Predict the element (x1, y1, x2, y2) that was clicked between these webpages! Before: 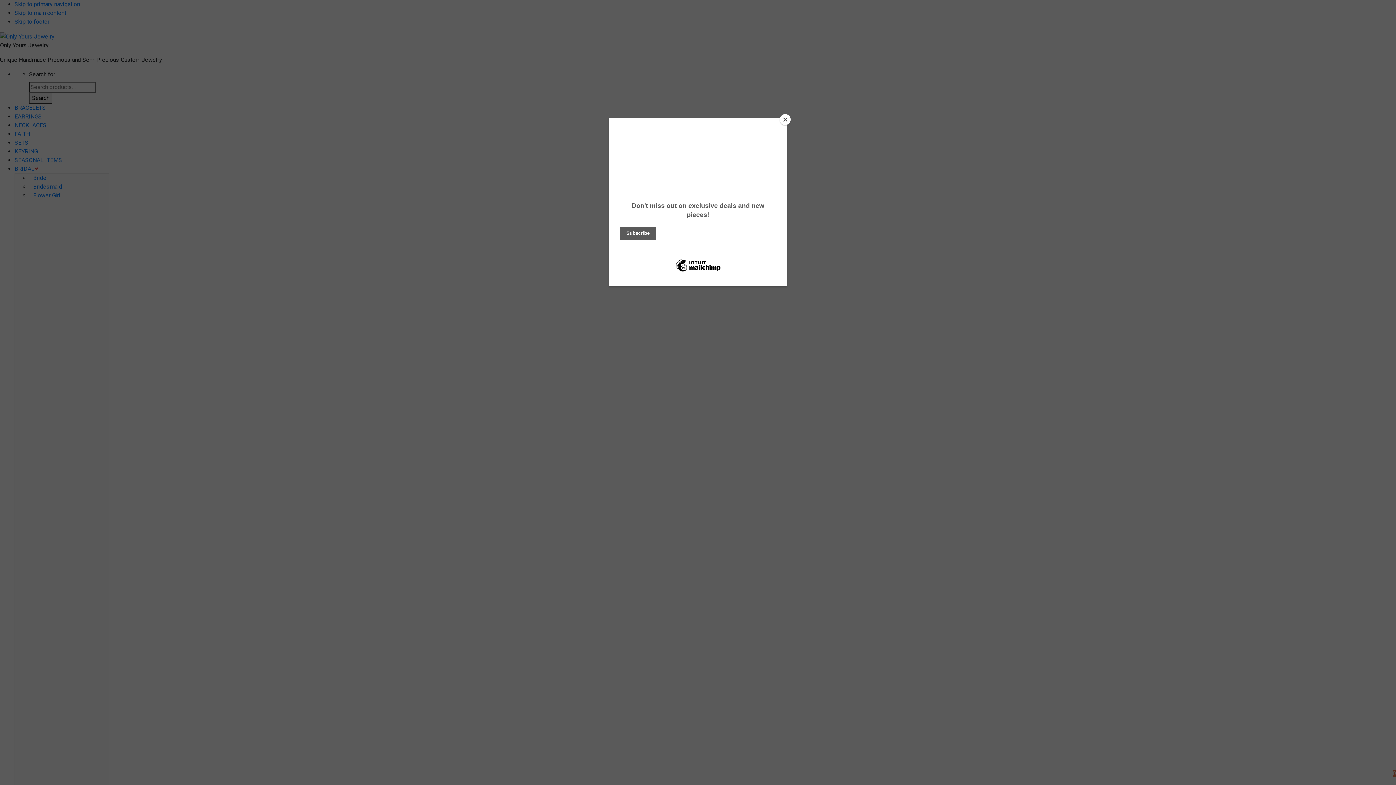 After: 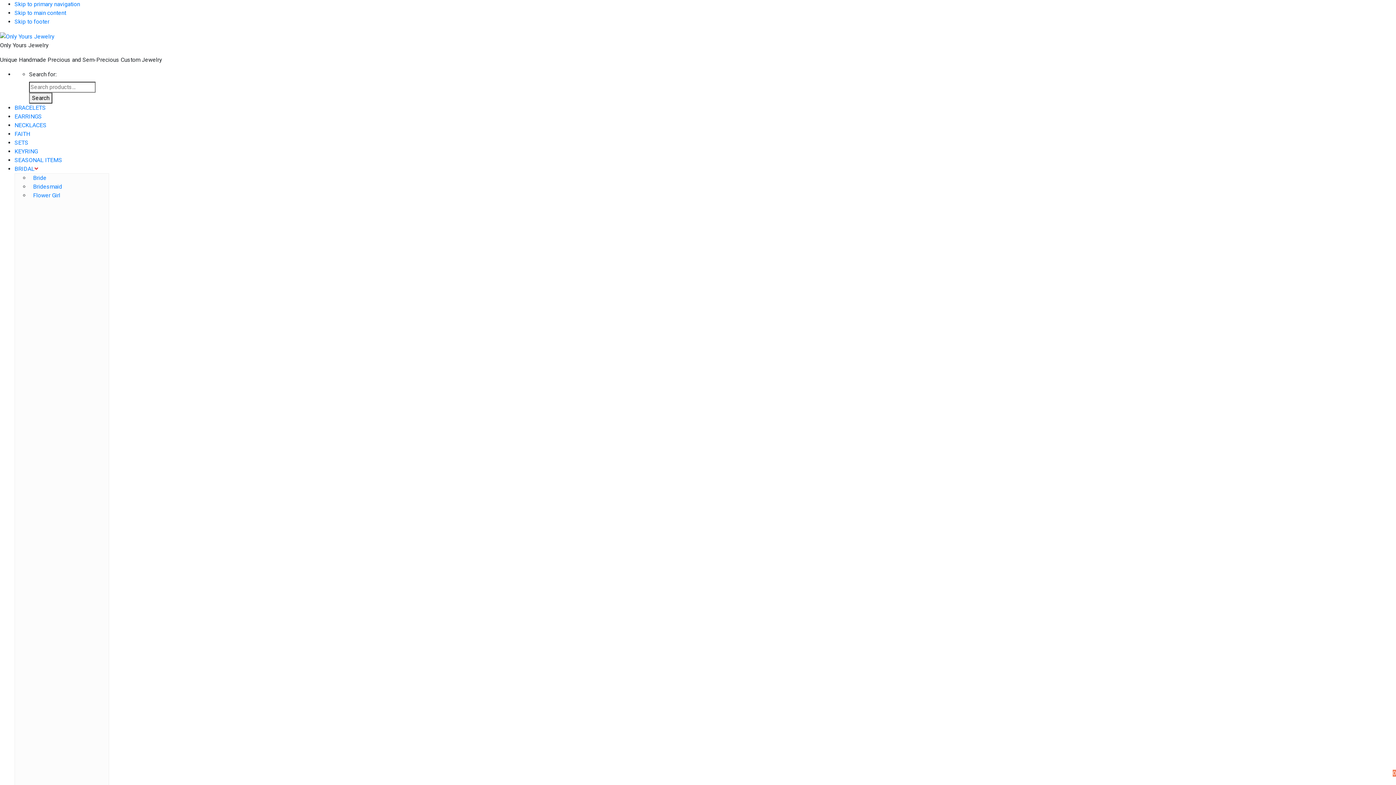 Action: label: Close bbox: (780, 114, 790, 125)